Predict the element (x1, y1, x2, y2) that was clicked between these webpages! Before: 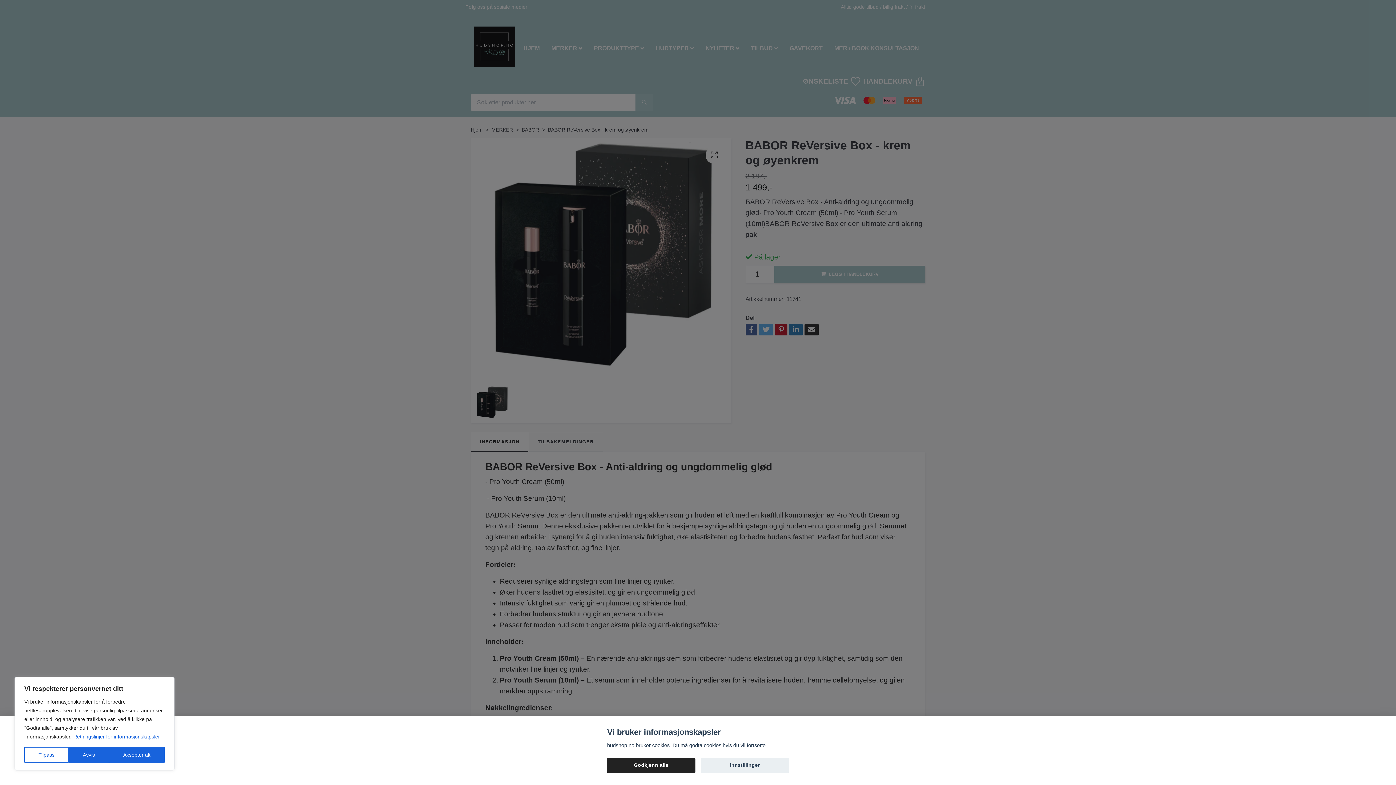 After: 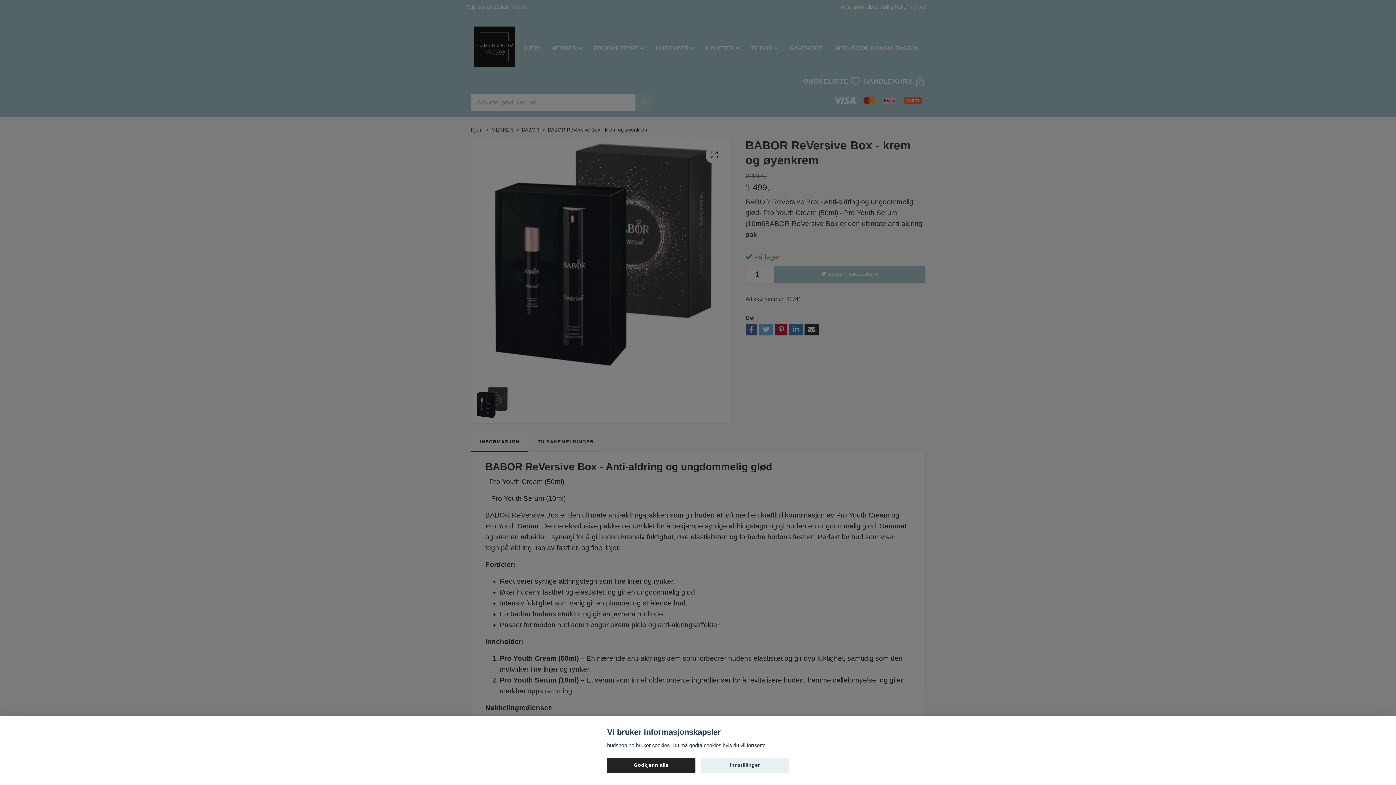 Action: label: Aksepter alt bbox: (109, 747, 164, 763)